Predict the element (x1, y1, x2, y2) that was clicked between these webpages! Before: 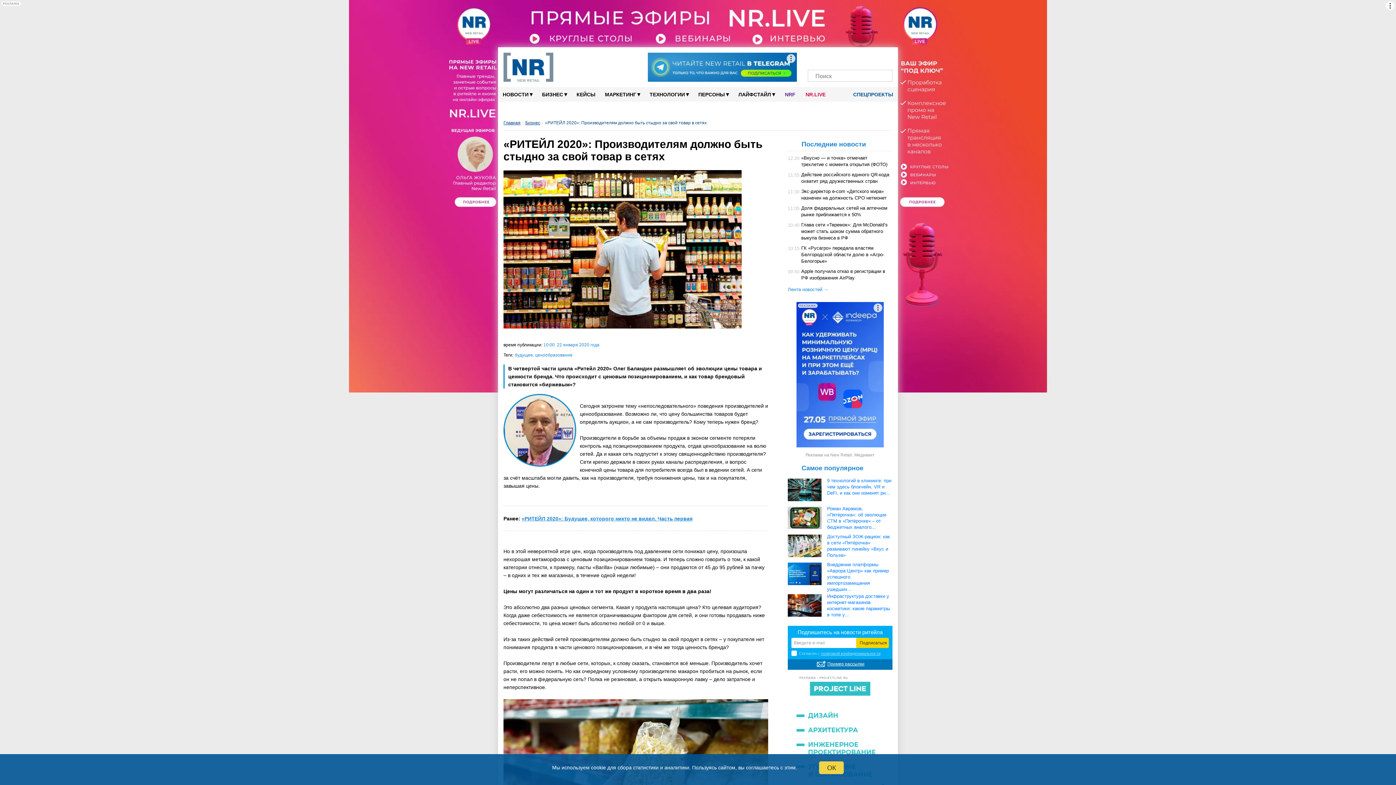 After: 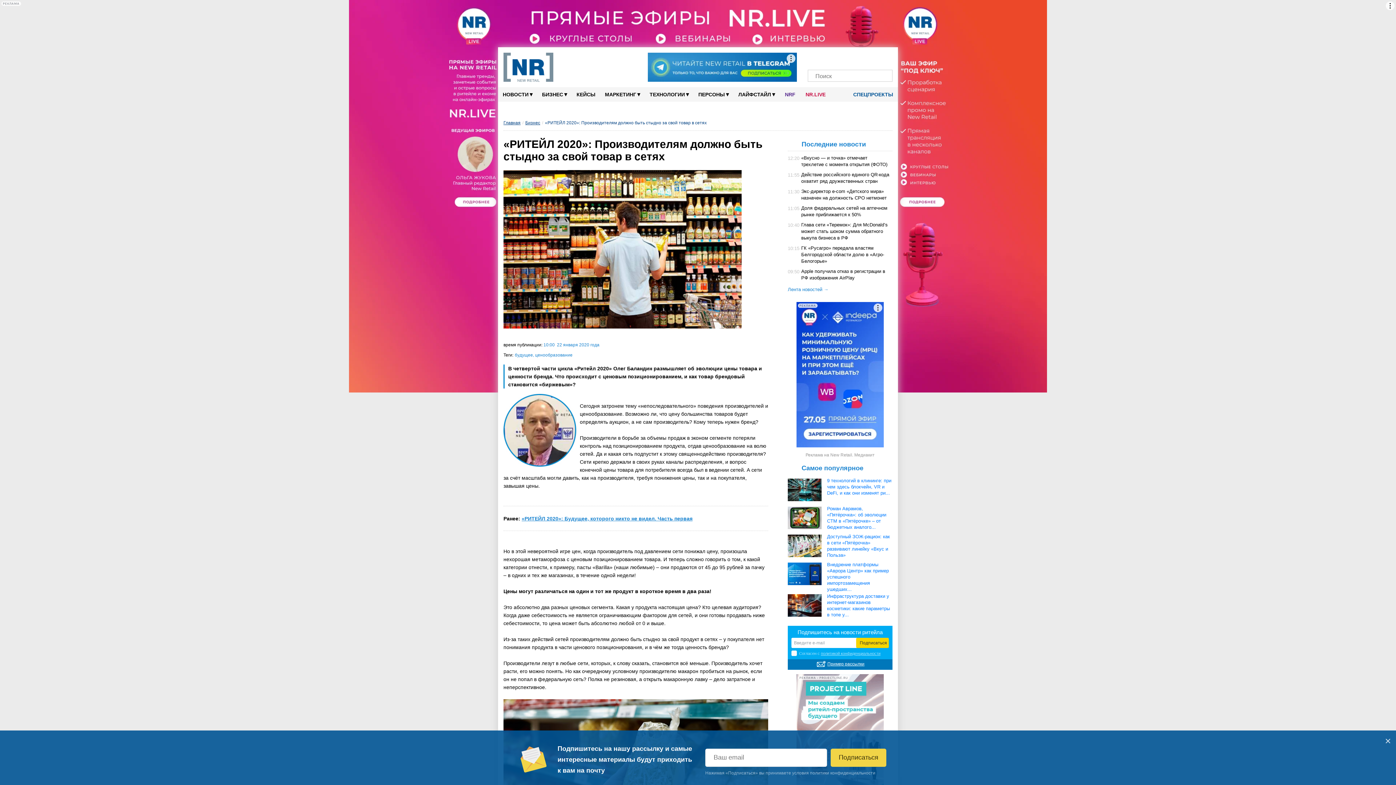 Action: label: Телеграм bbox: (812, 52, 821, 61)